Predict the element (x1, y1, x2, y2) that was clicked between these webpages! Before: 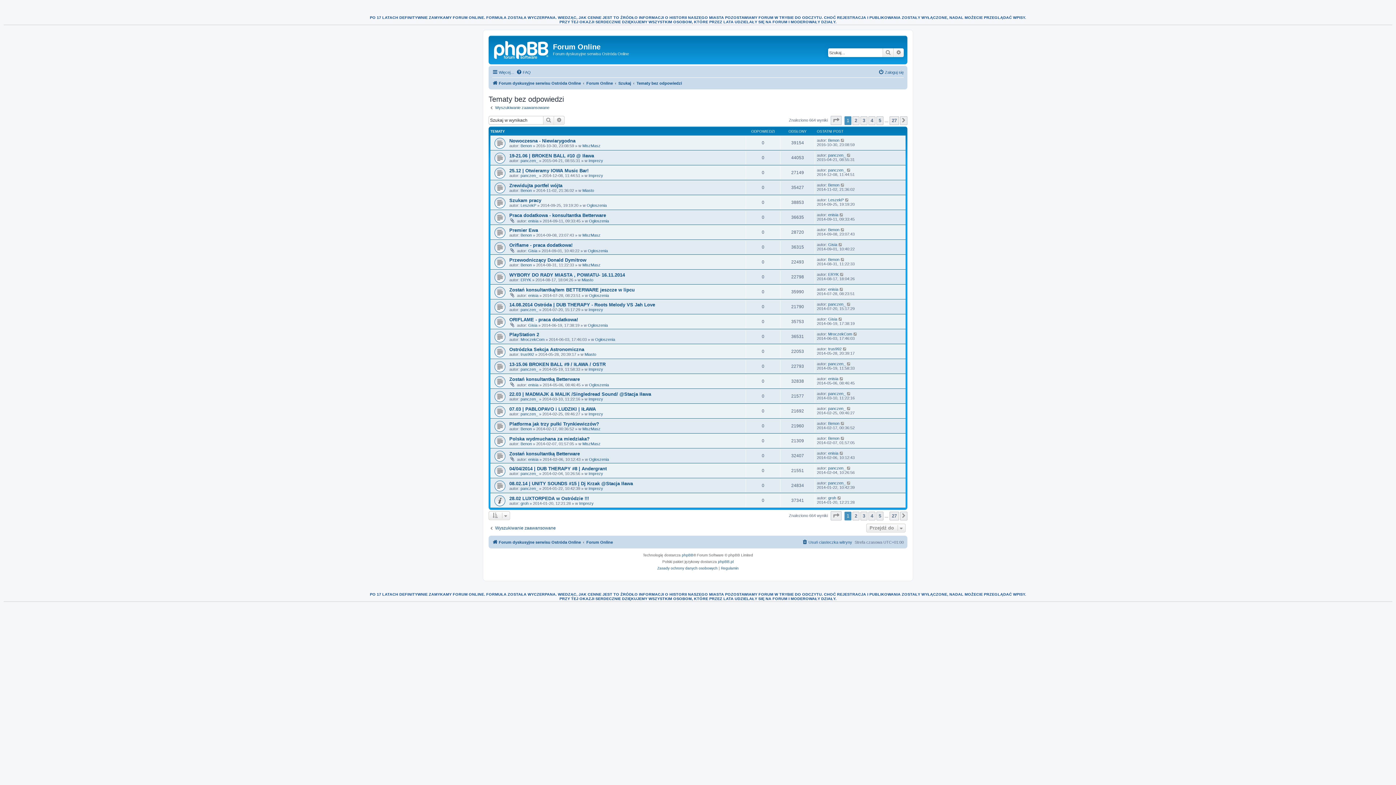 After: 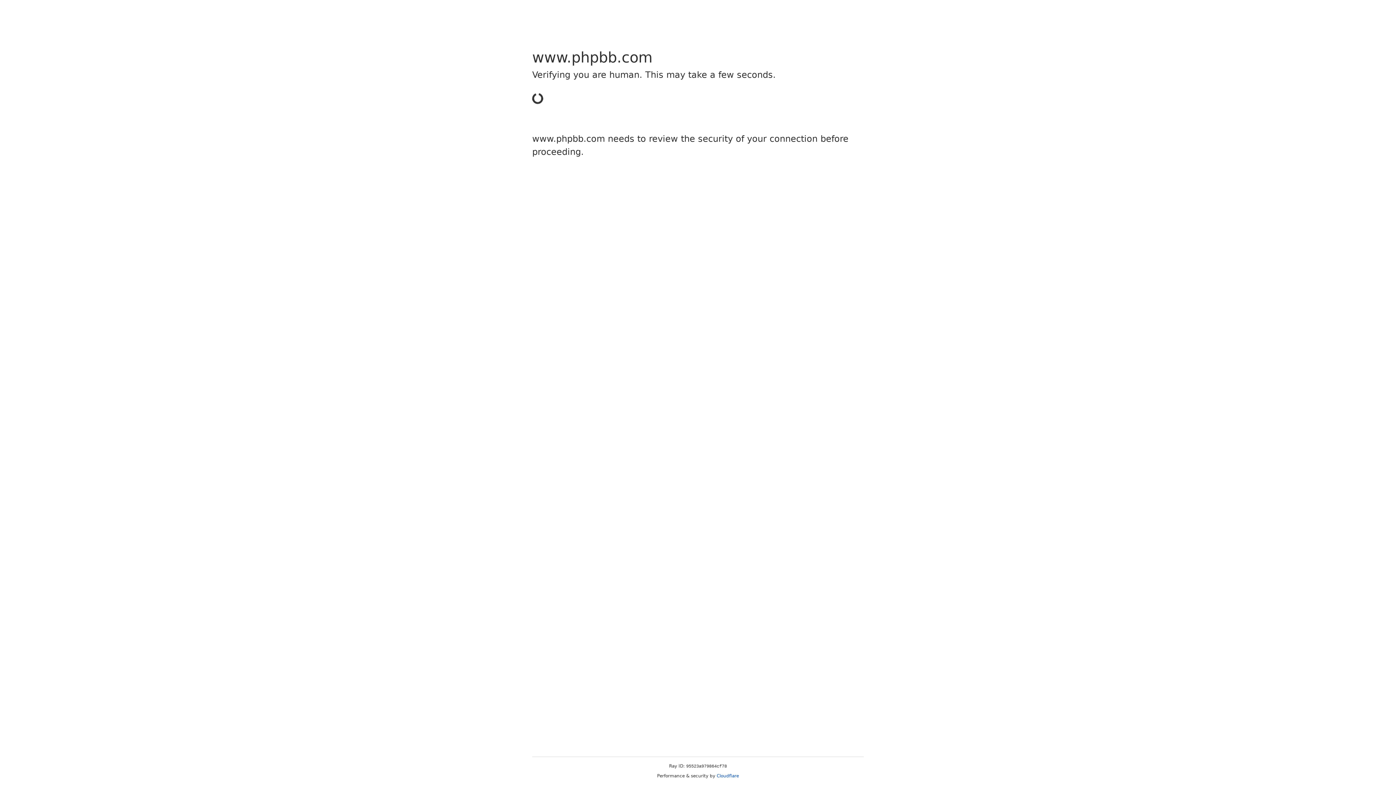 Action: label: phpBB bbox: (682, 552, 693, 558)